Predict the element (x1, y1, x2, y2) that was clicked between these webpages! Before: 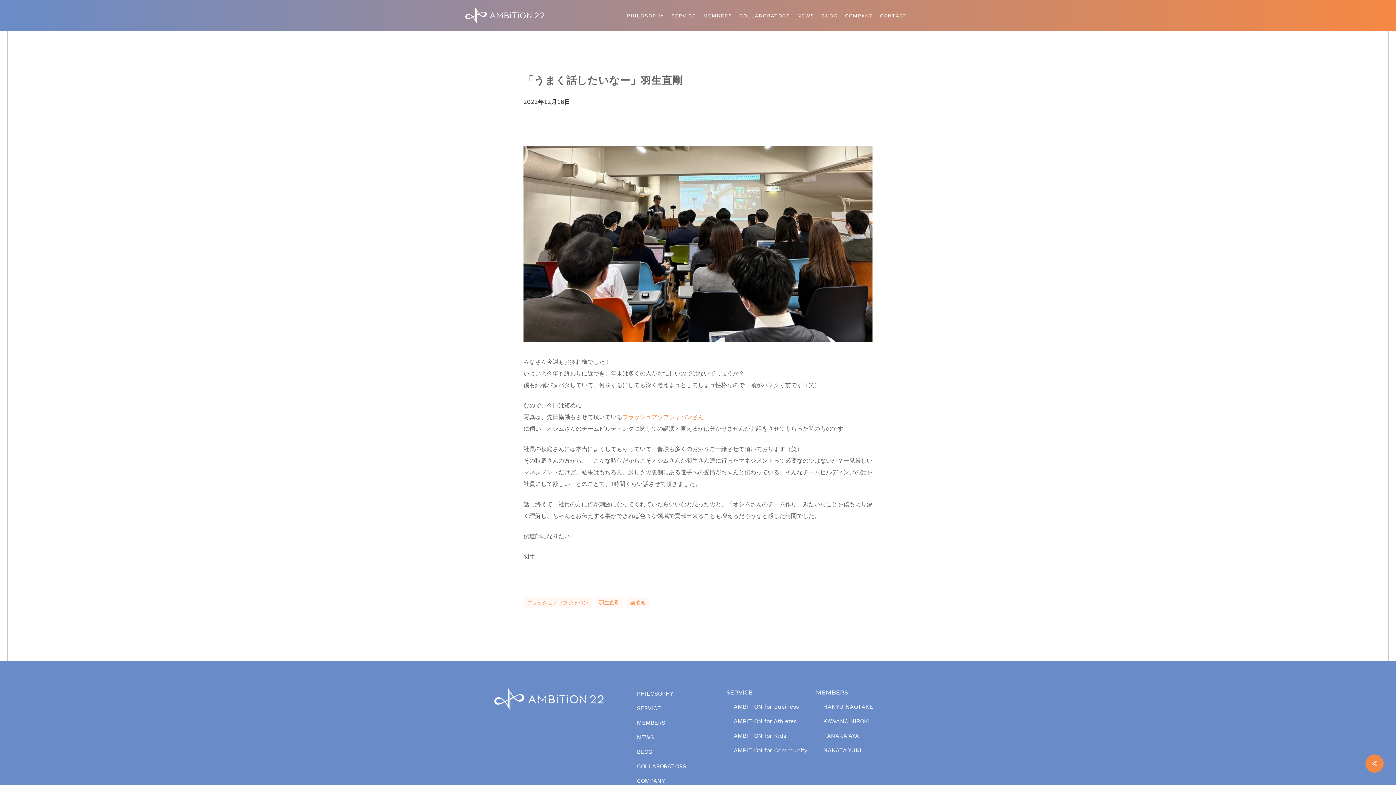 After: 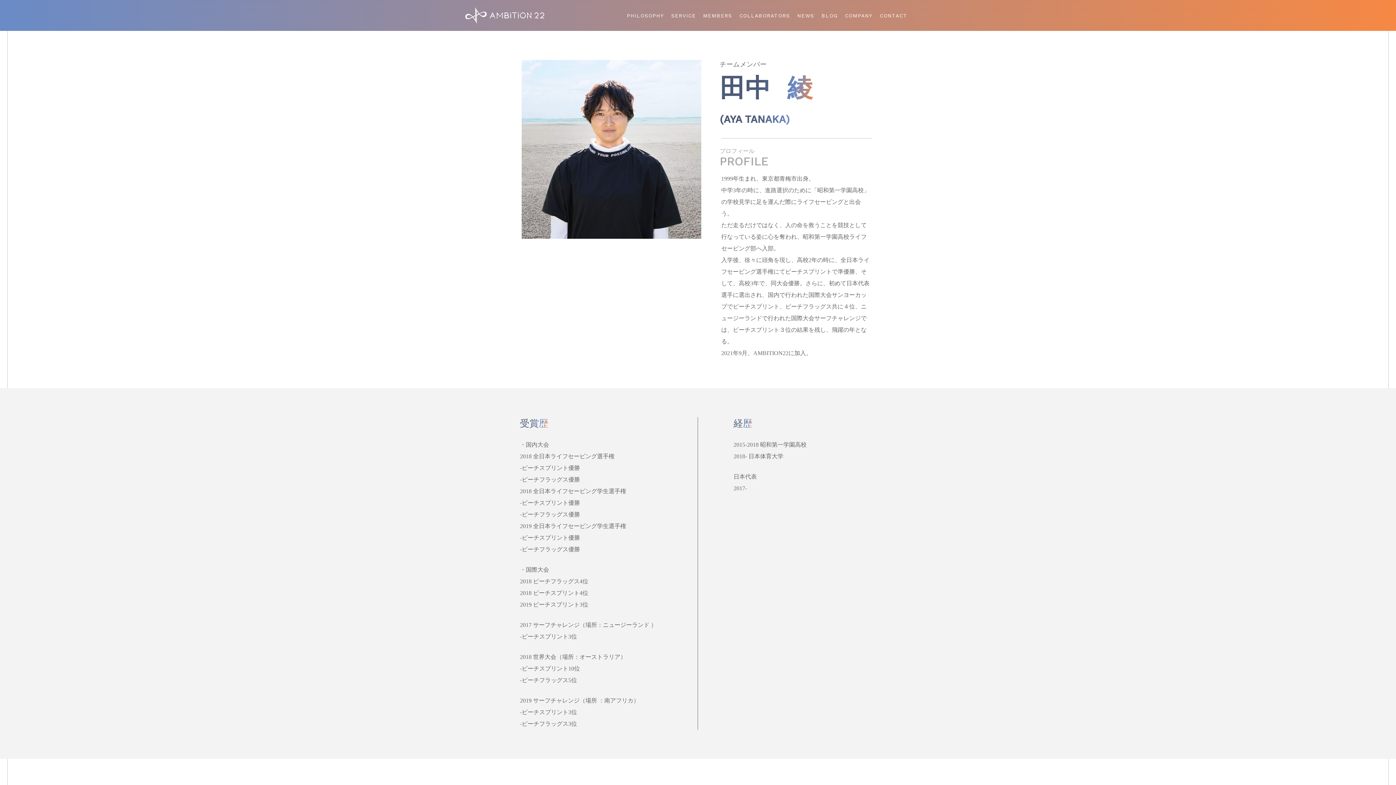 Action: label: TANAKA AYA bbox: (823, 730, 897, 742)